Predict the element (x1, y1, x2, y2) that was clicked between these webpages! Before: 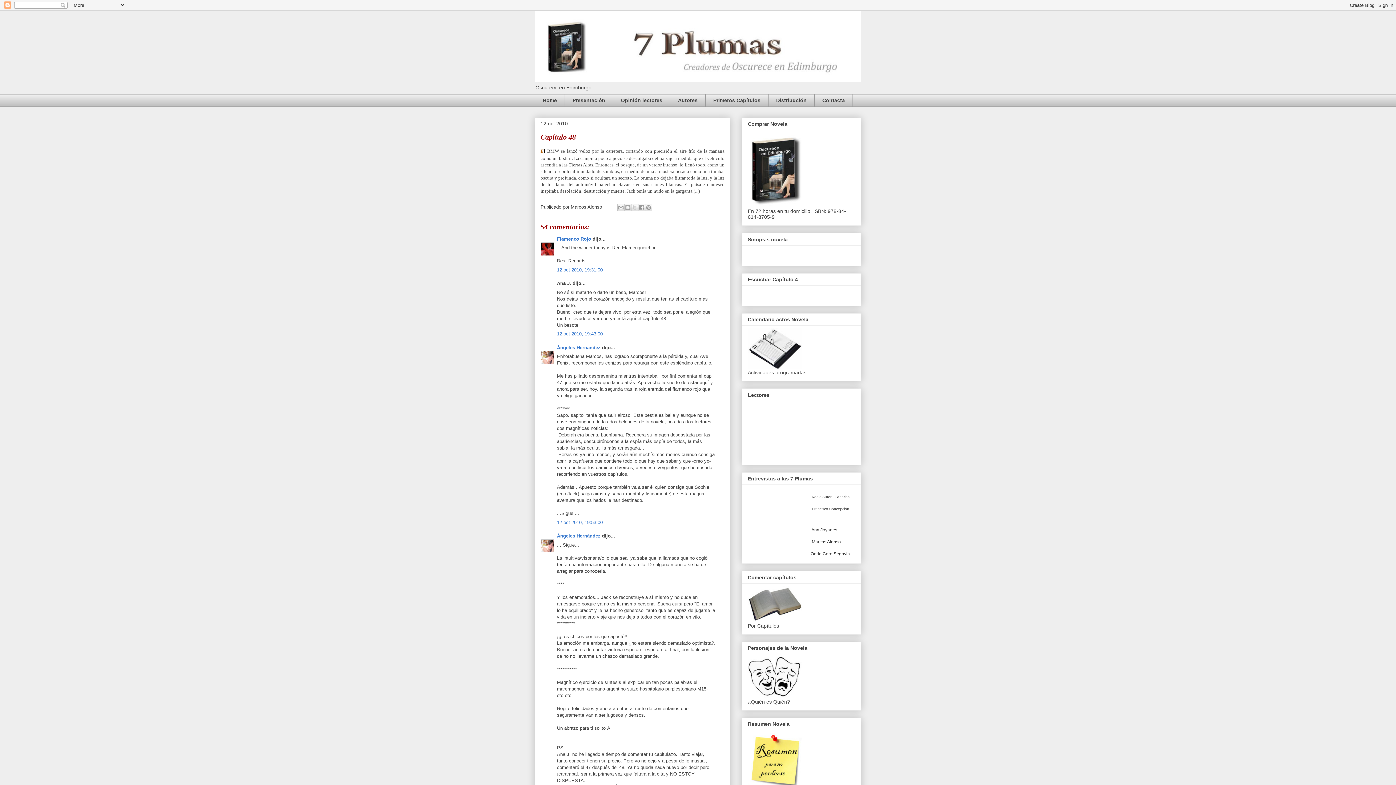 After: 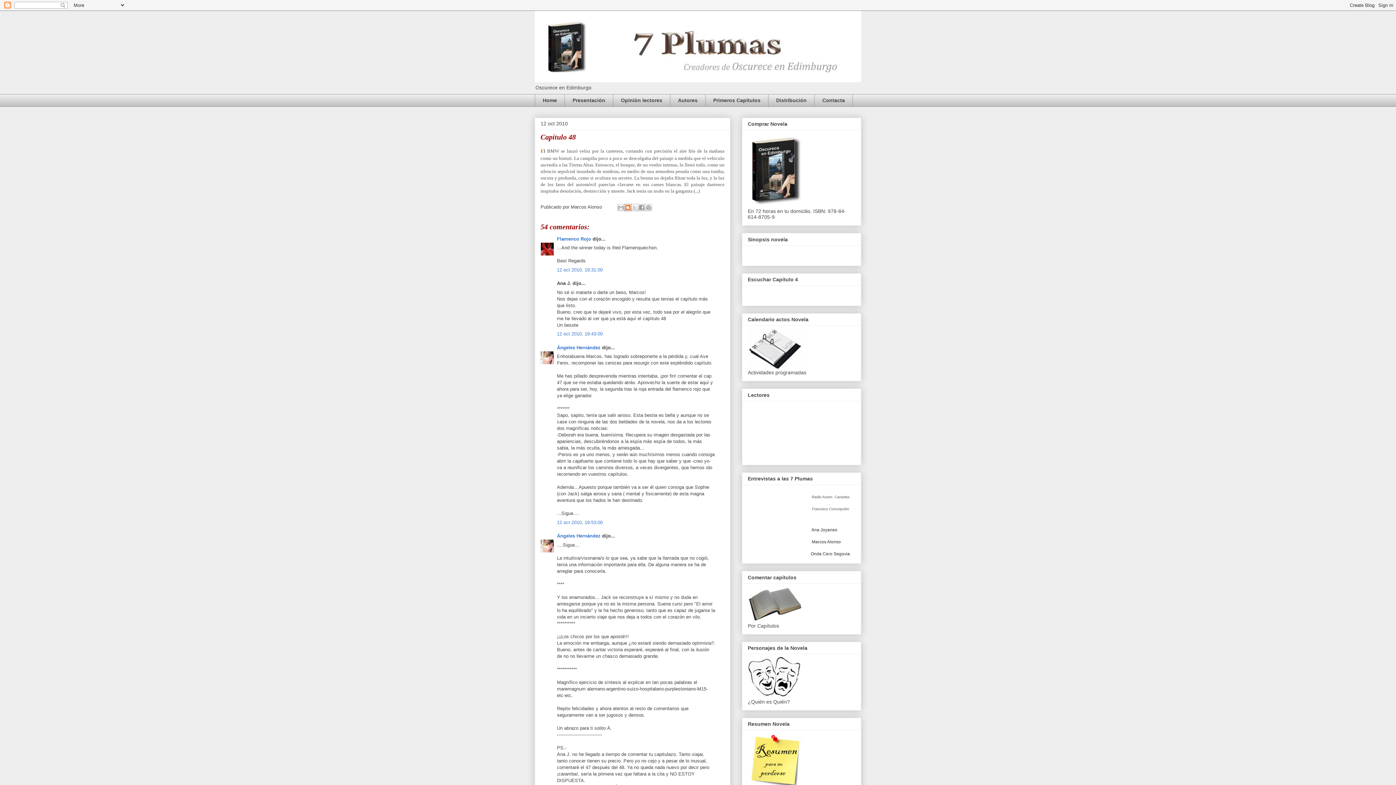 Action: label: Escribe un blog bbox: (624, 203, 631, 211)